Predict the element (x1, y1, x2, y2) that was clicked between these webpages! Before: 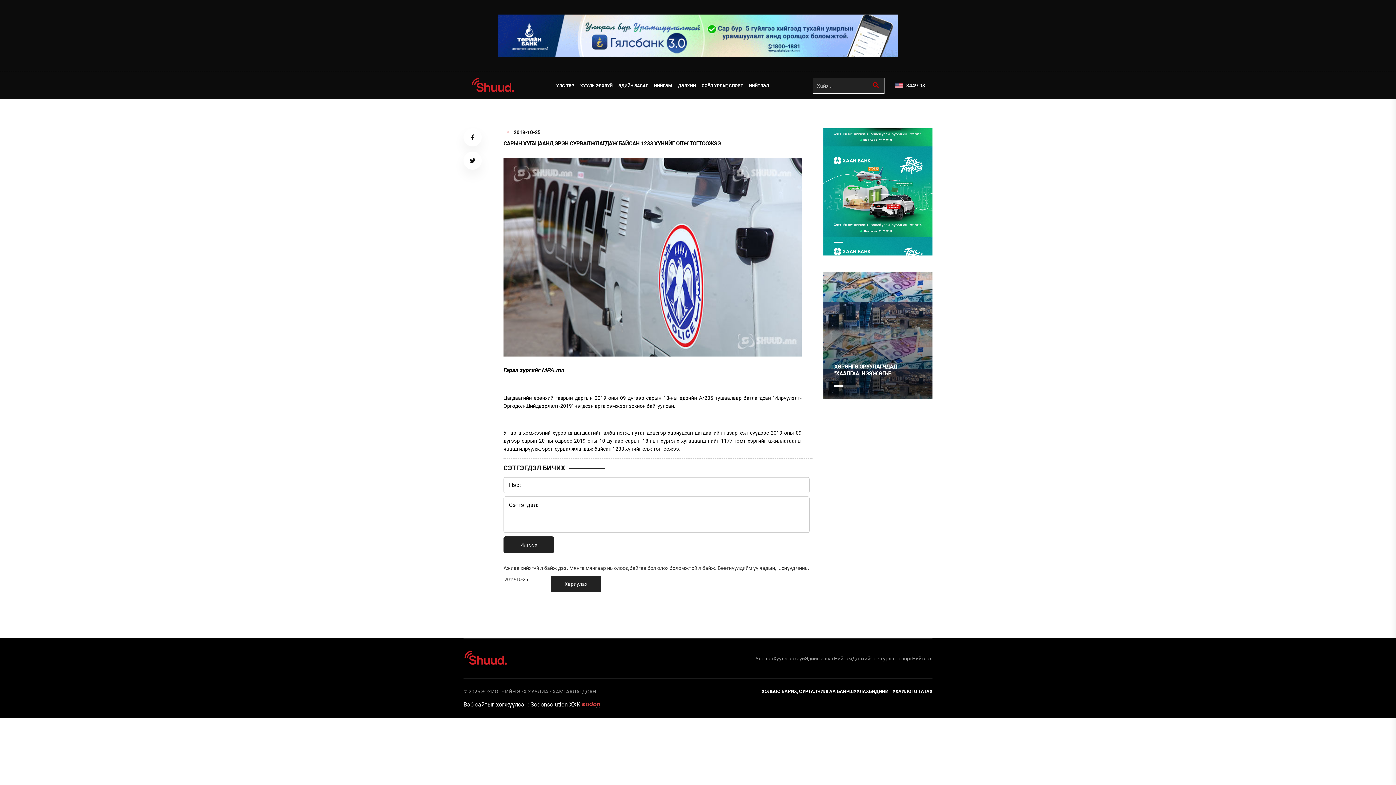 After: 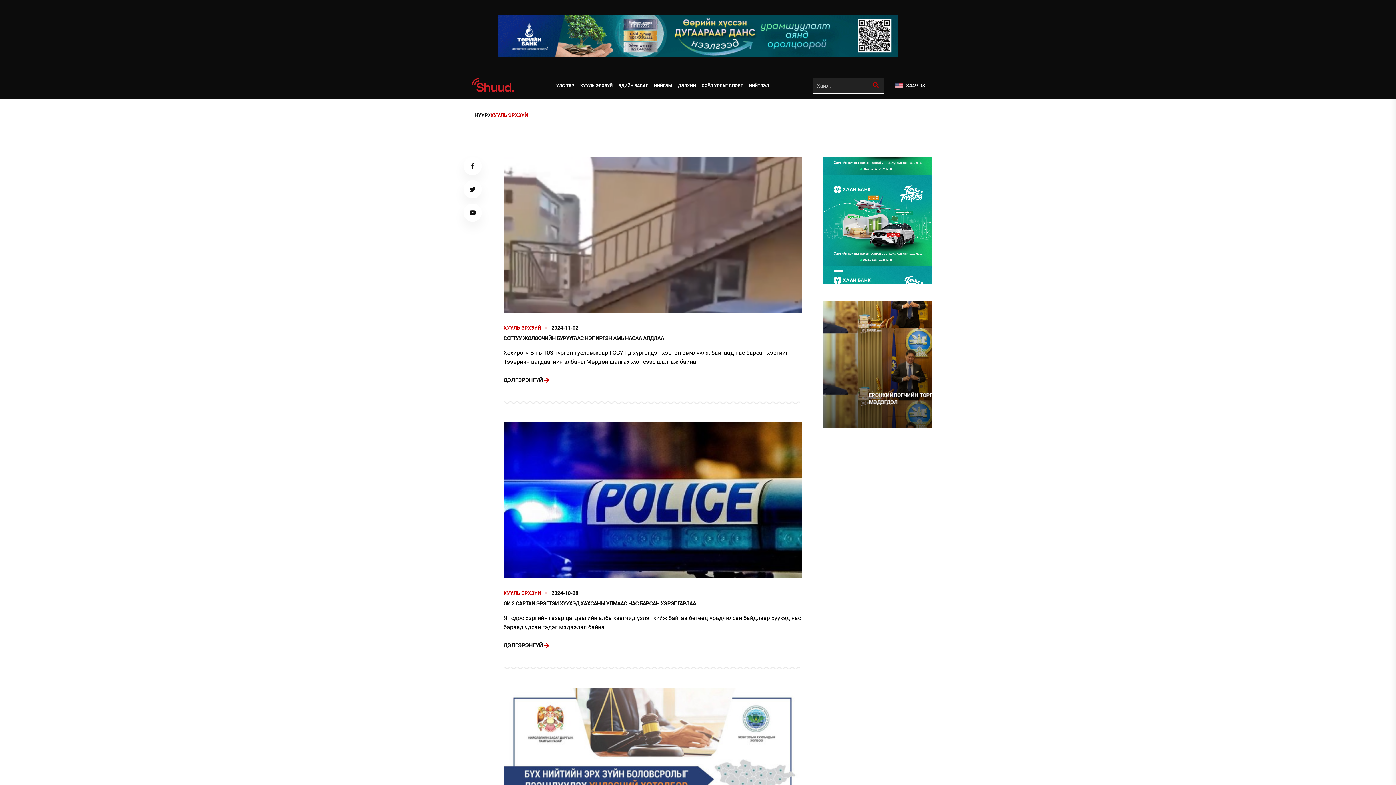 Action: bbox: (577, 78, 615, 92) label: ХУУЛЬ ЭРХЗҮЙ